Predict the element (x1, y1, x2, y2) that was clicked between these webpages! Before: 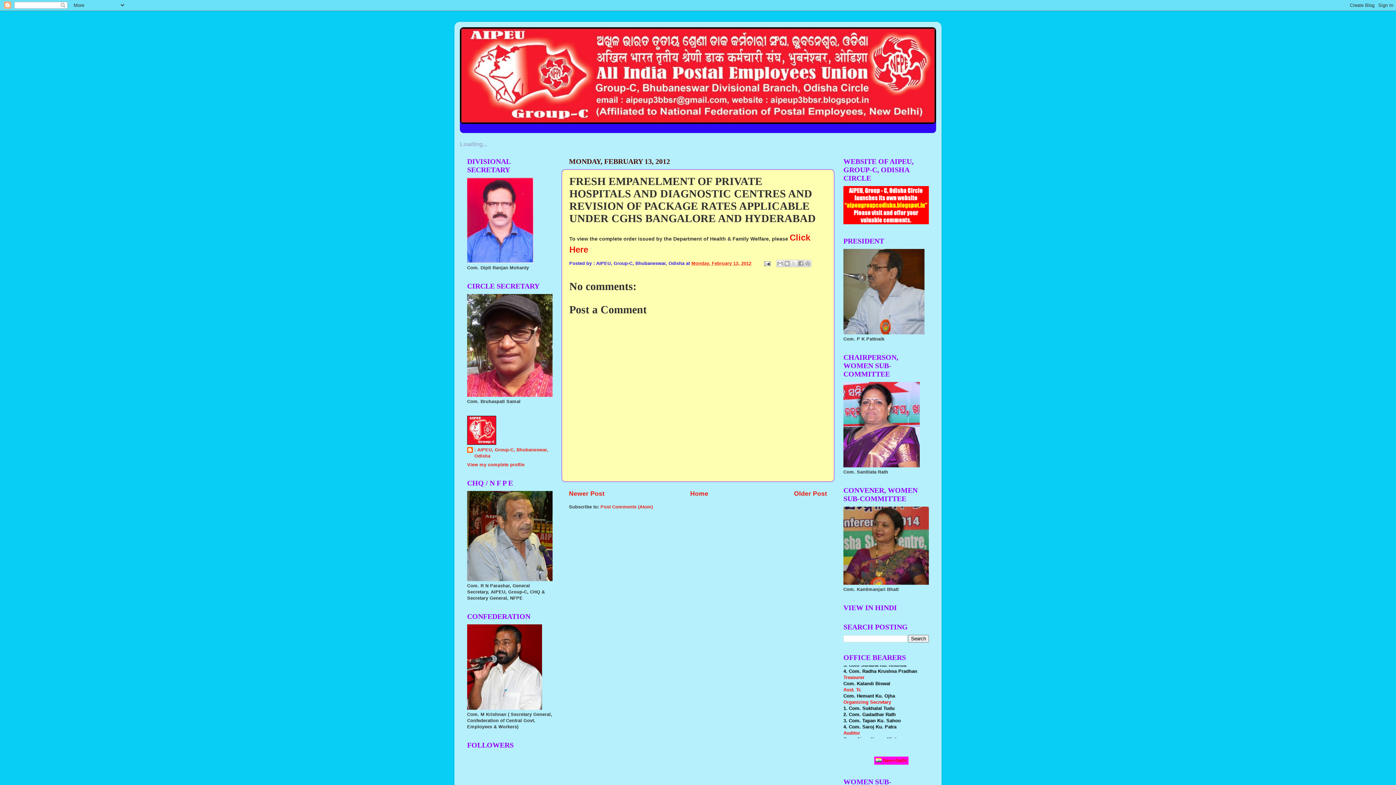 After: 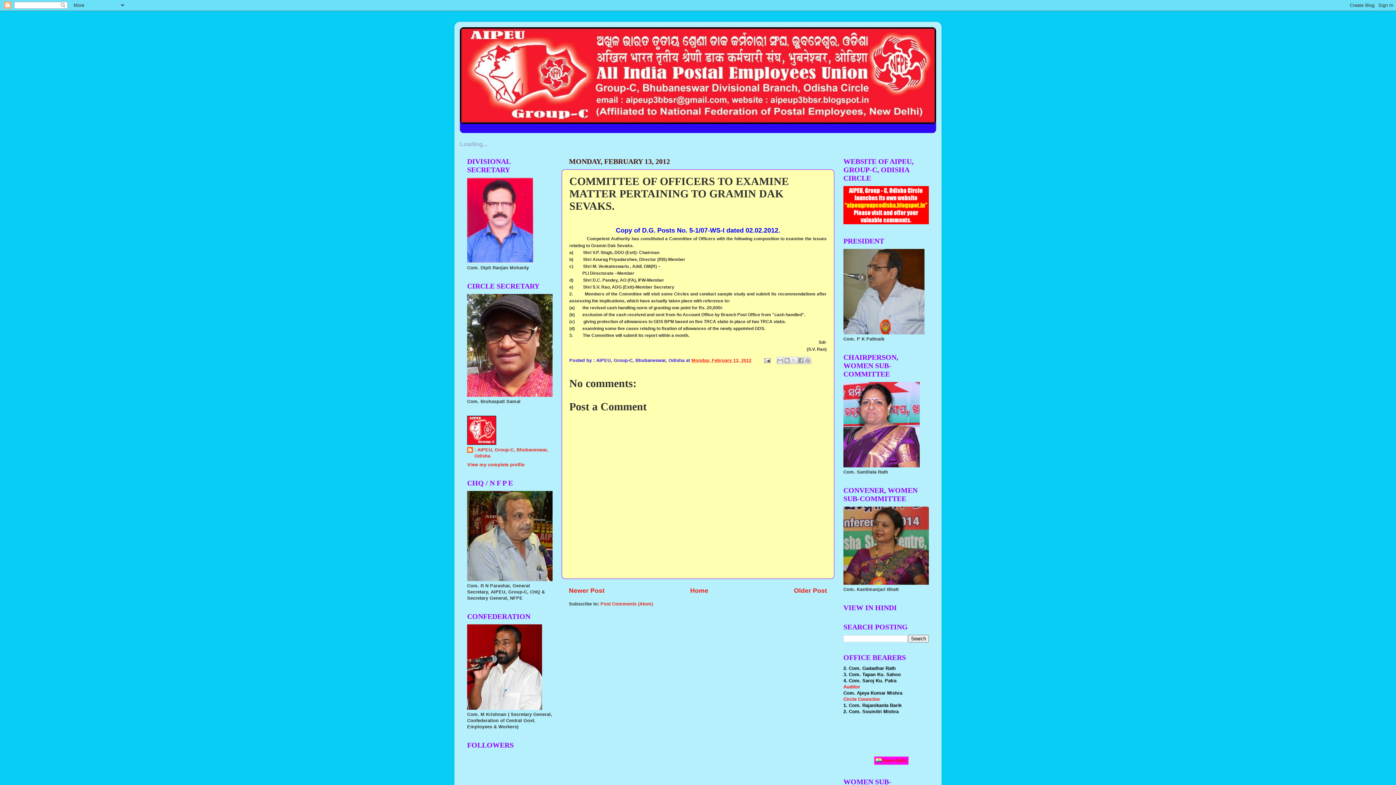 Action: bbox: (794, 490, 827, 497) label: Older Post